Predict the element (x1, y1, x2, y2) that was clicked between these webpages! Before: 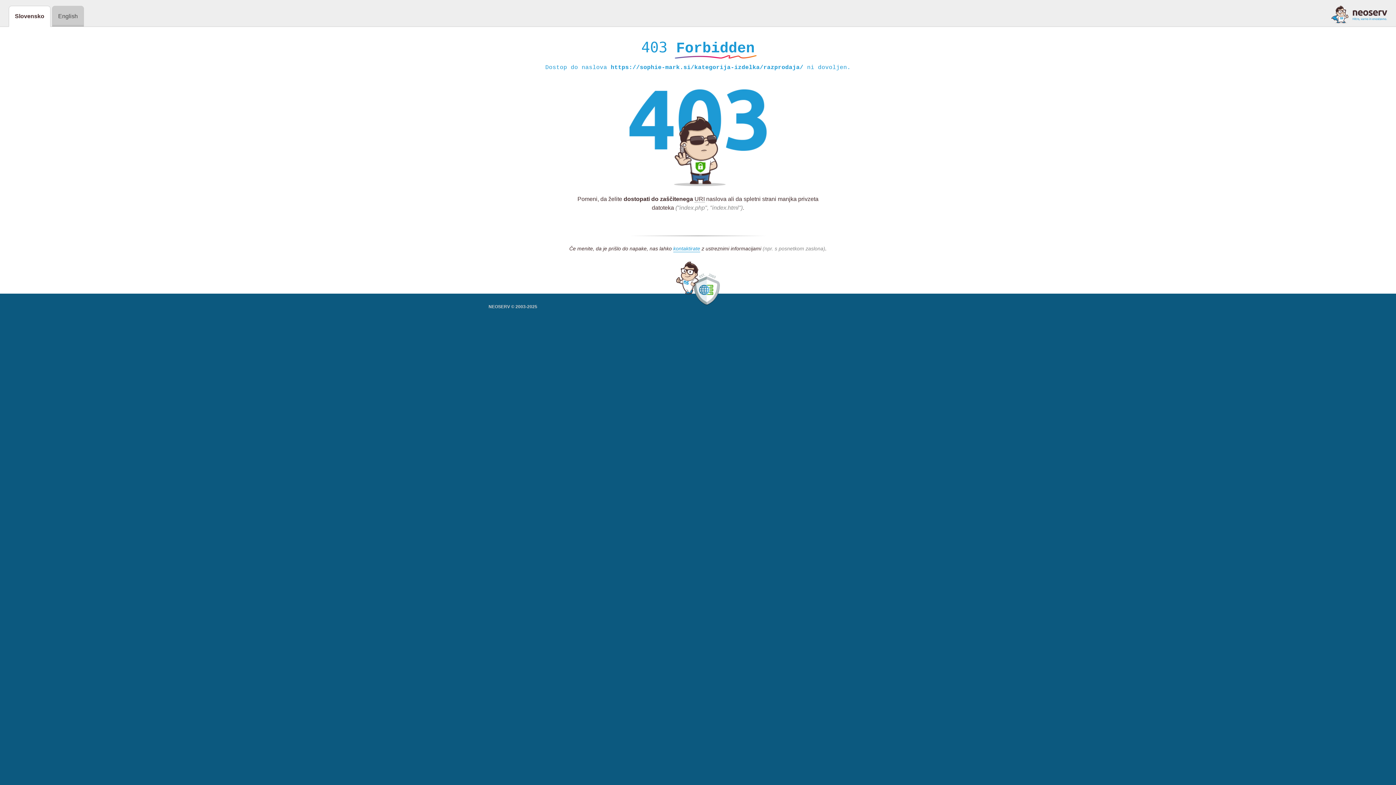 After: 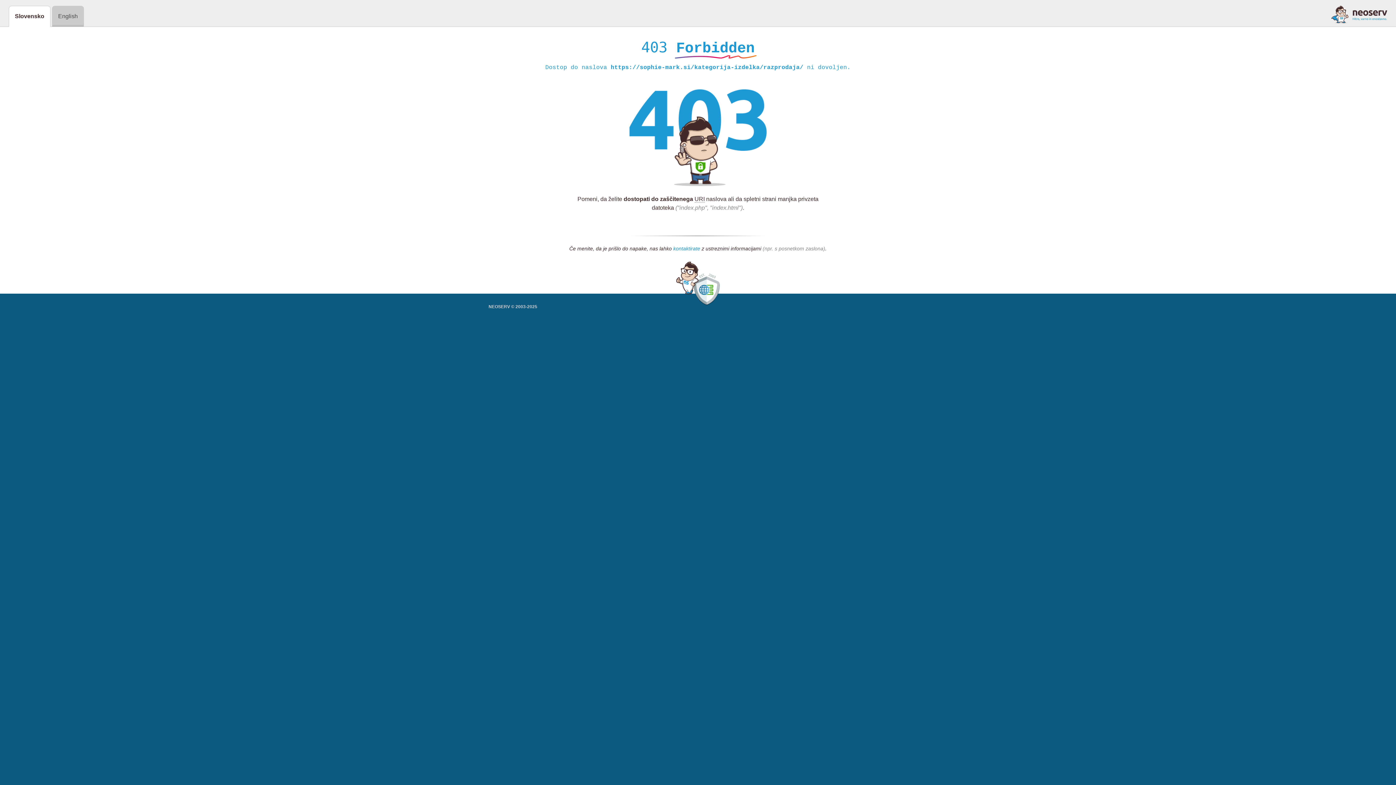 Action: label: kontaktirate bbox: (673, 245, 700, 252)